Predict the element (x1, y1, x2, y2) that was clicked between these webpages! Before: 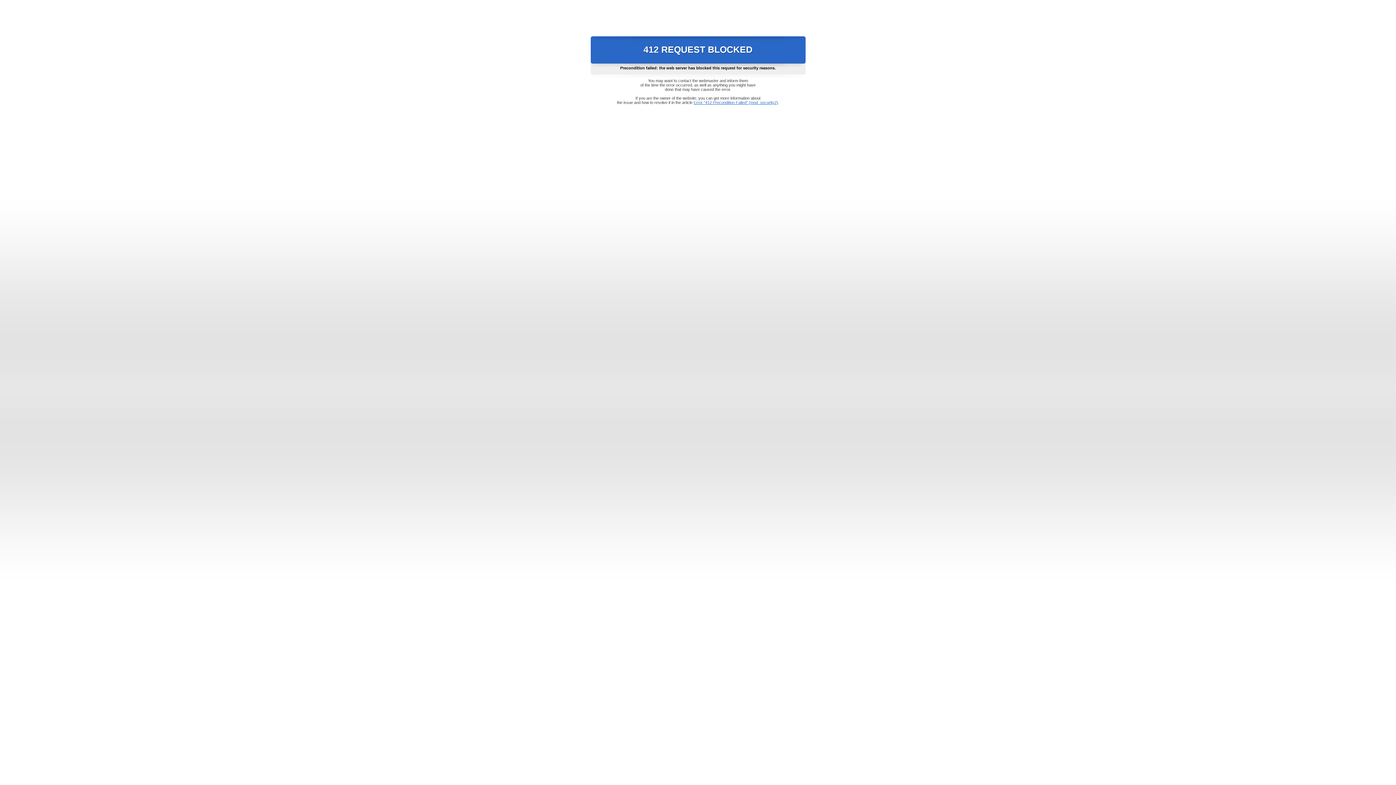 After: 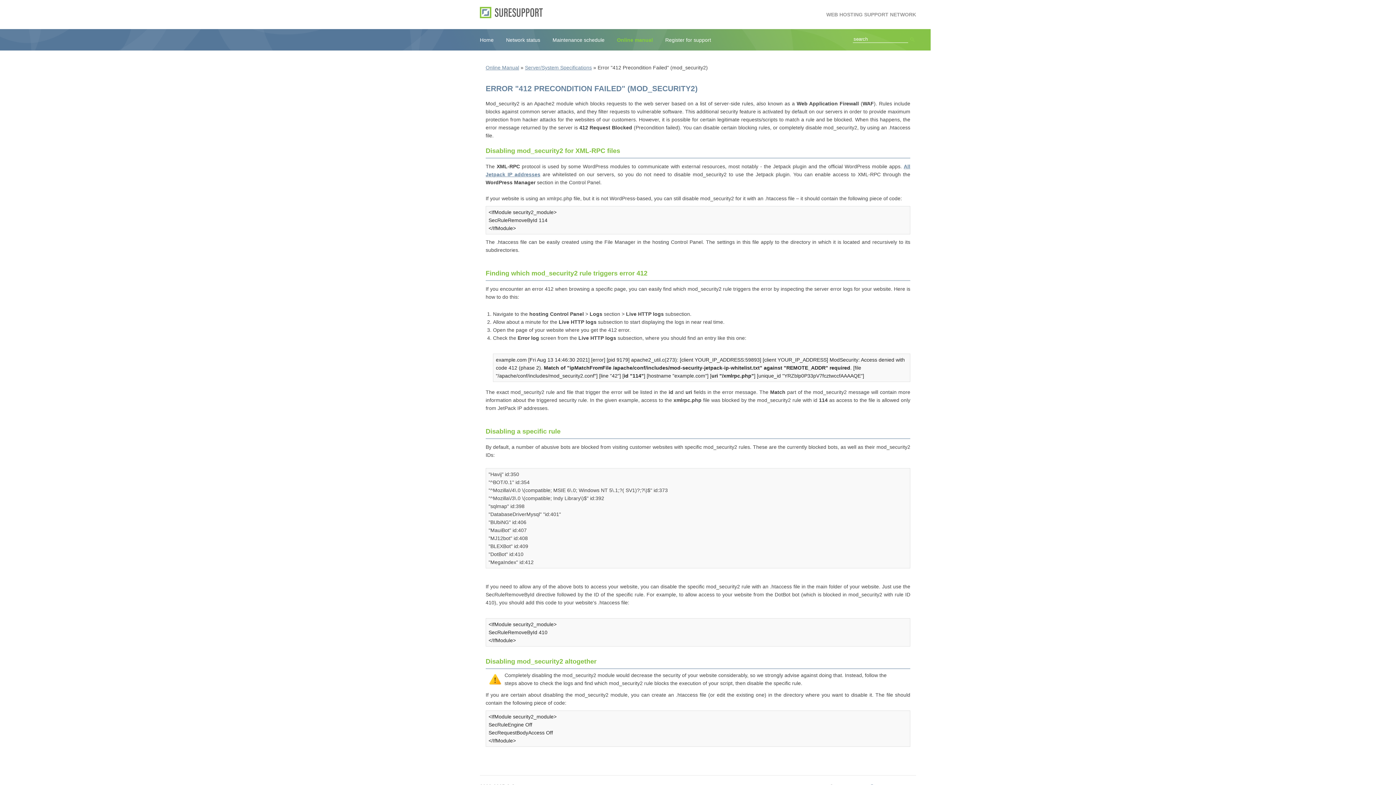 Action: bbox: (693, 100, 778, 104) label: Error "412 Precondition Failed" (mod_security2)